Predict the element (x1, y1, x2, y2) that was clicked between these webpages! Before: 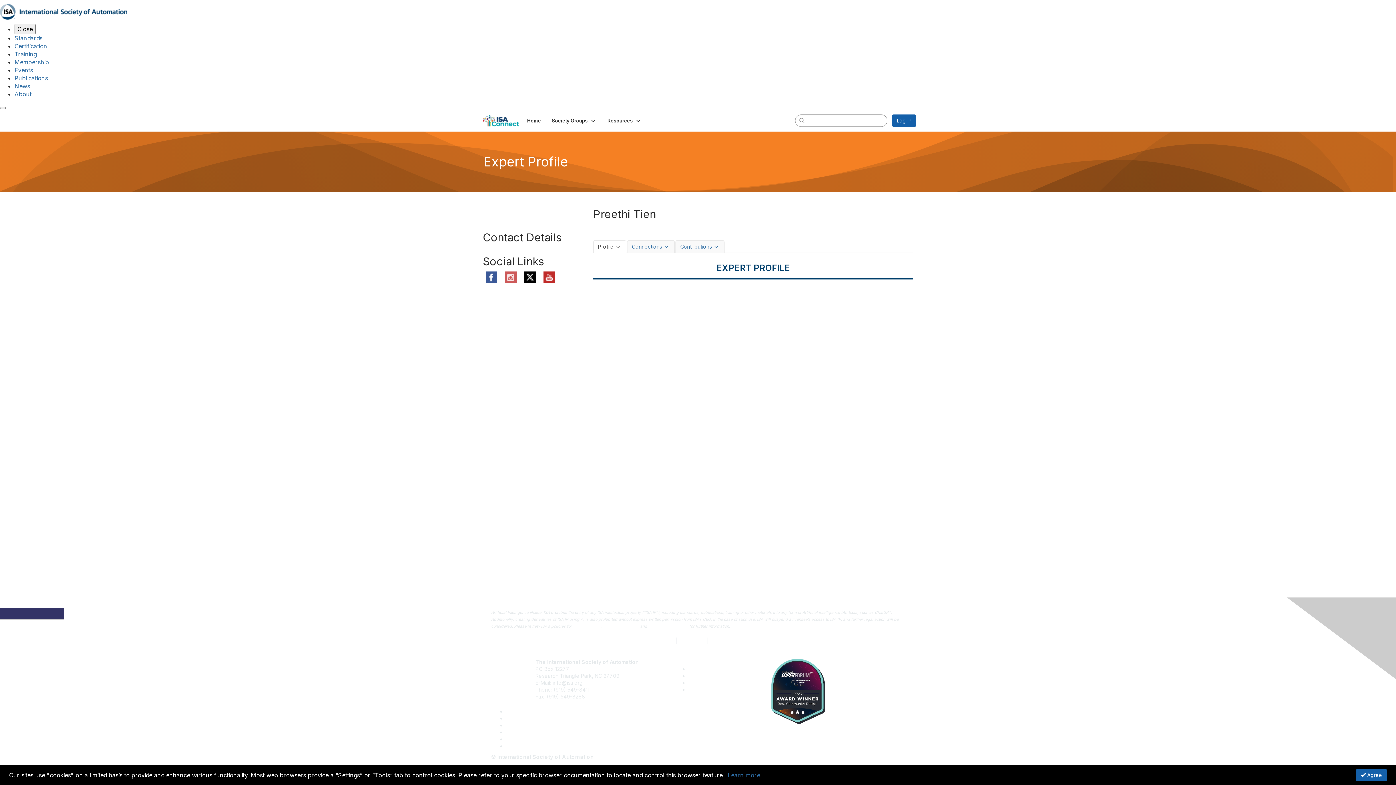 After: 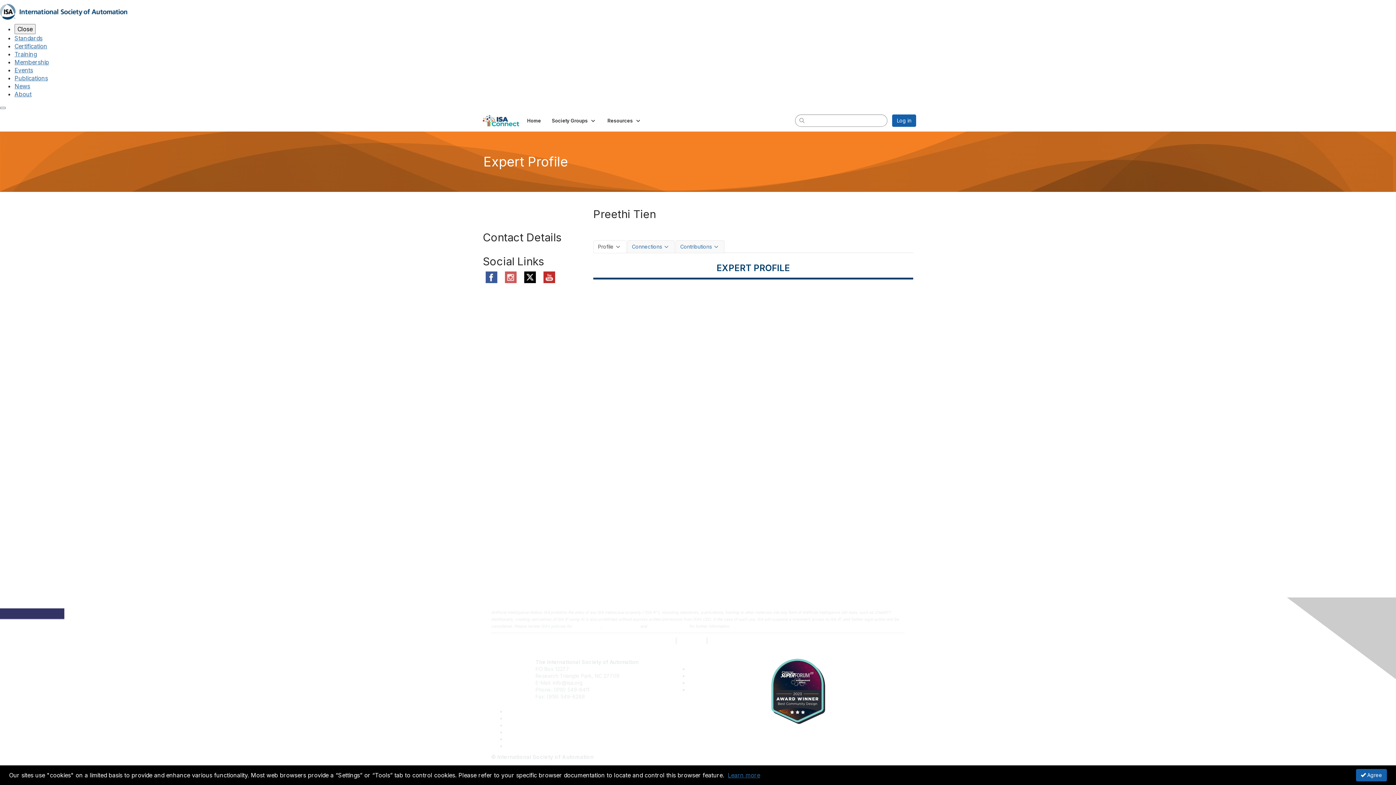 Action: bbox: (688, 686, 735, 693) label: Terms & Conditions